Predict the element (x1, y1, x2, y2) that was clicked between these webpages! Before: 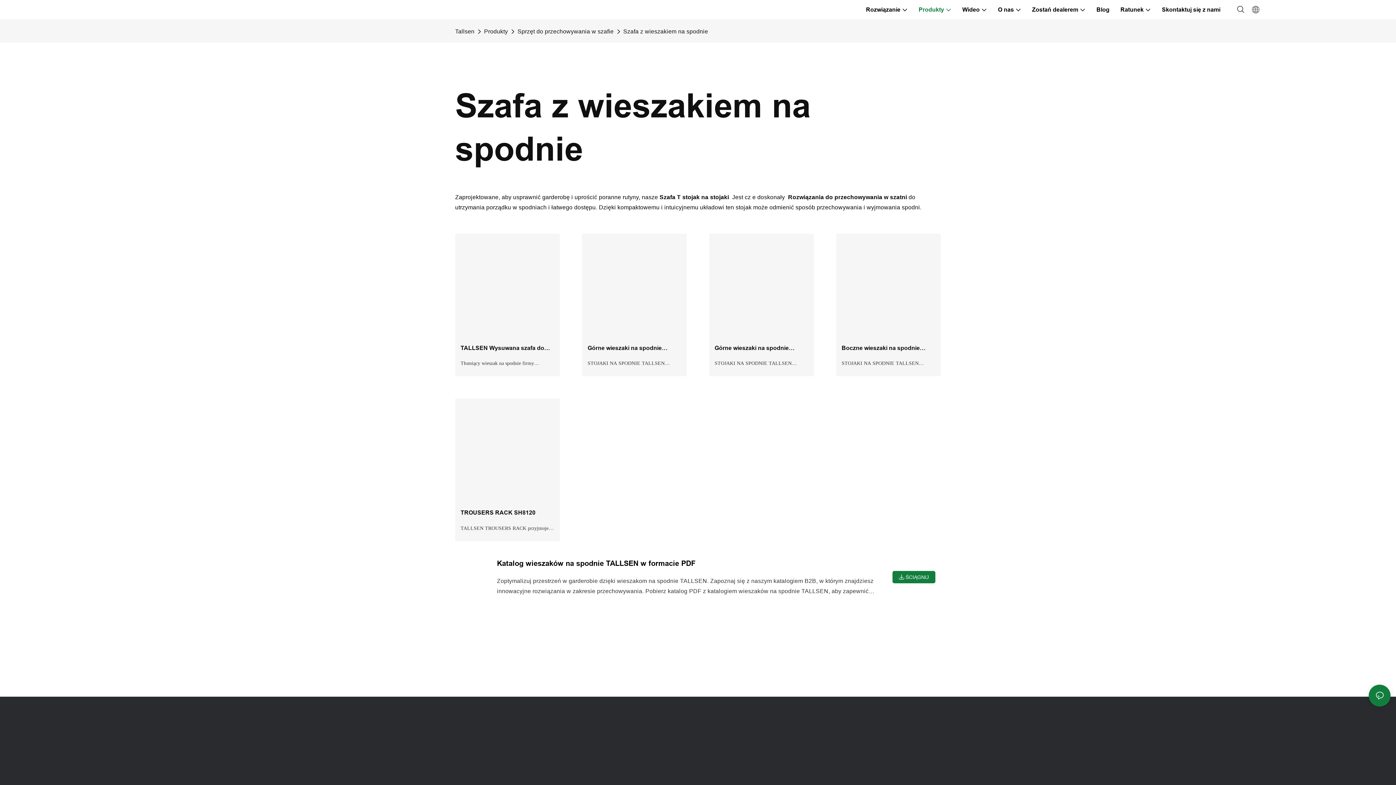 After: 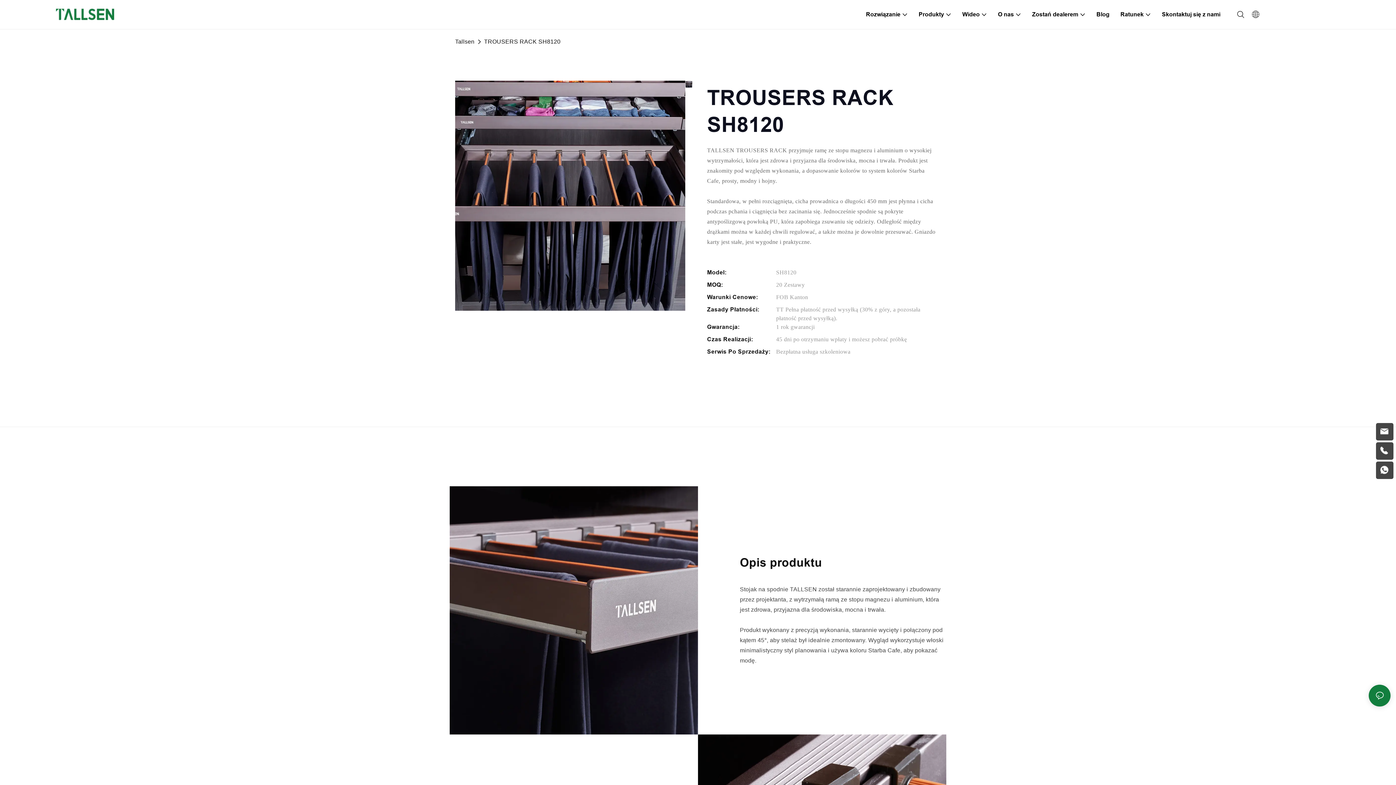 Action: label: TROUSERS RACK SH8120 bbox: (460, 508, 554, 517)